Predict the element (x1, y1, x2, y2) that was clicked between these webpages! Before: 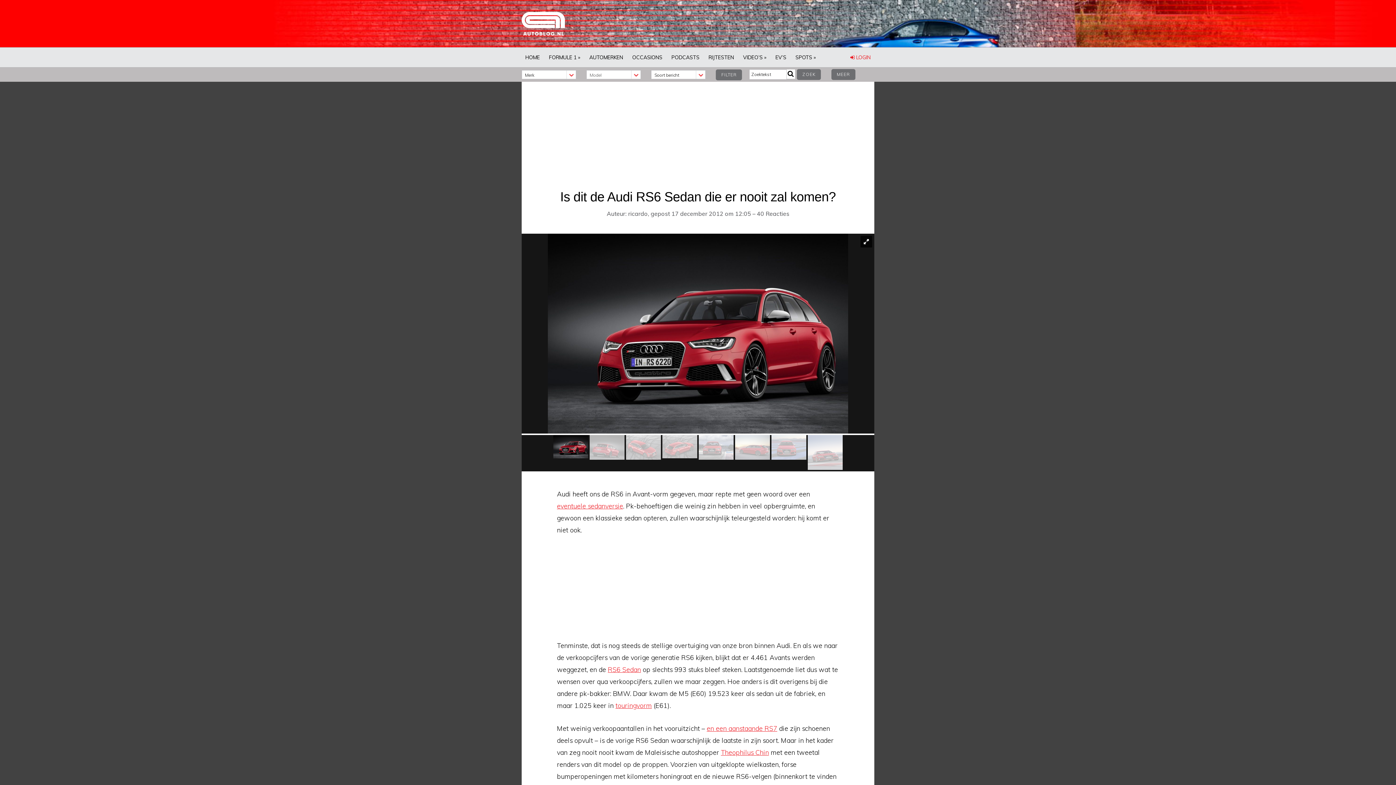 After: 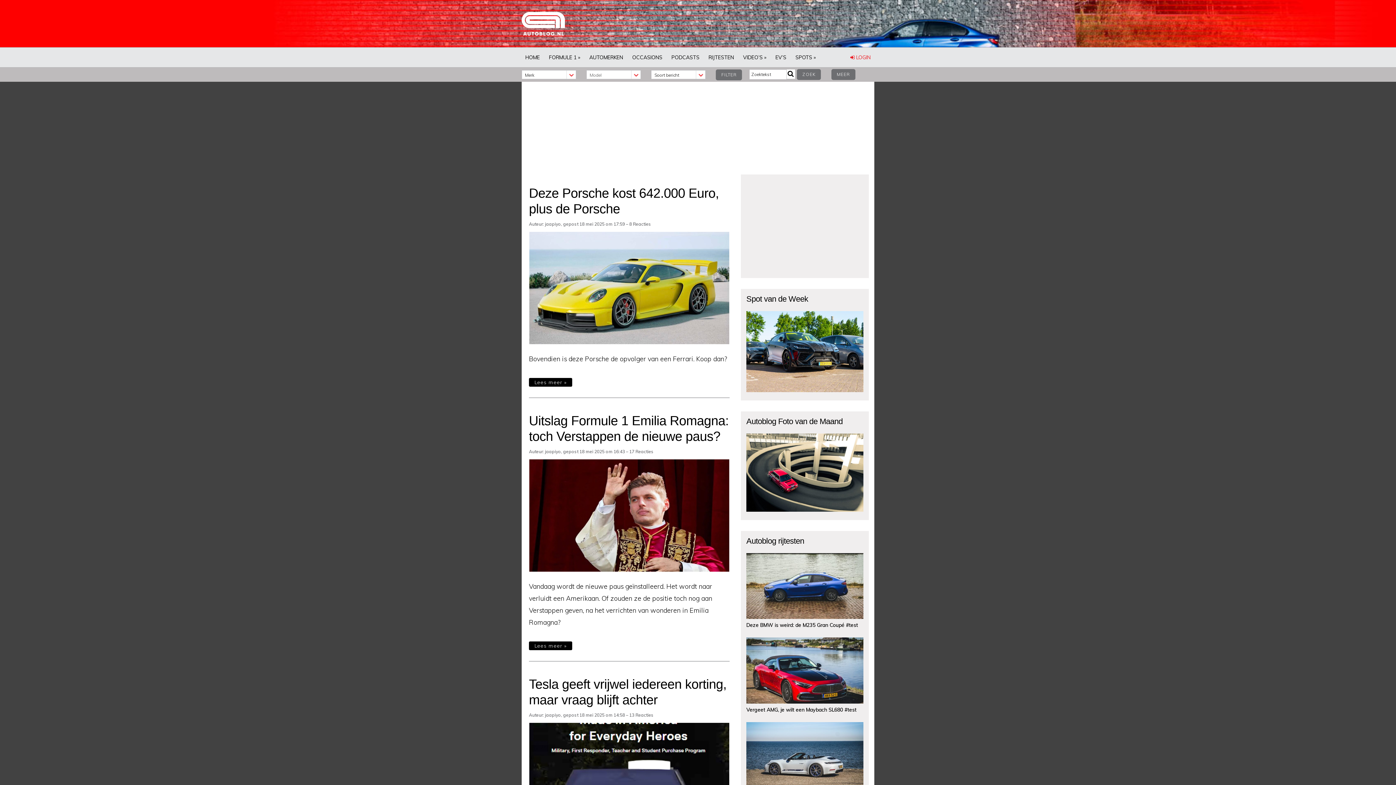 Action: bbox: (521, 47, 543, 67) label: HOME